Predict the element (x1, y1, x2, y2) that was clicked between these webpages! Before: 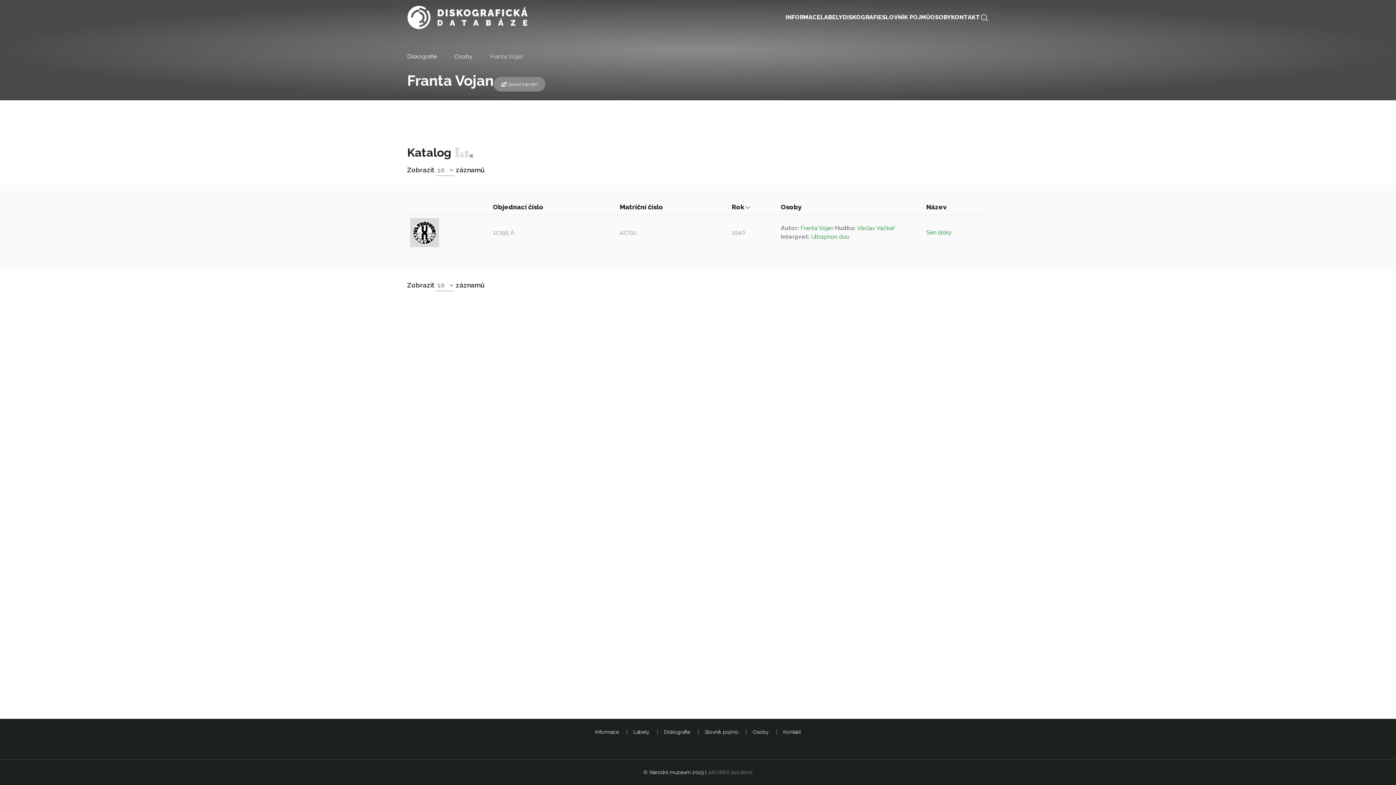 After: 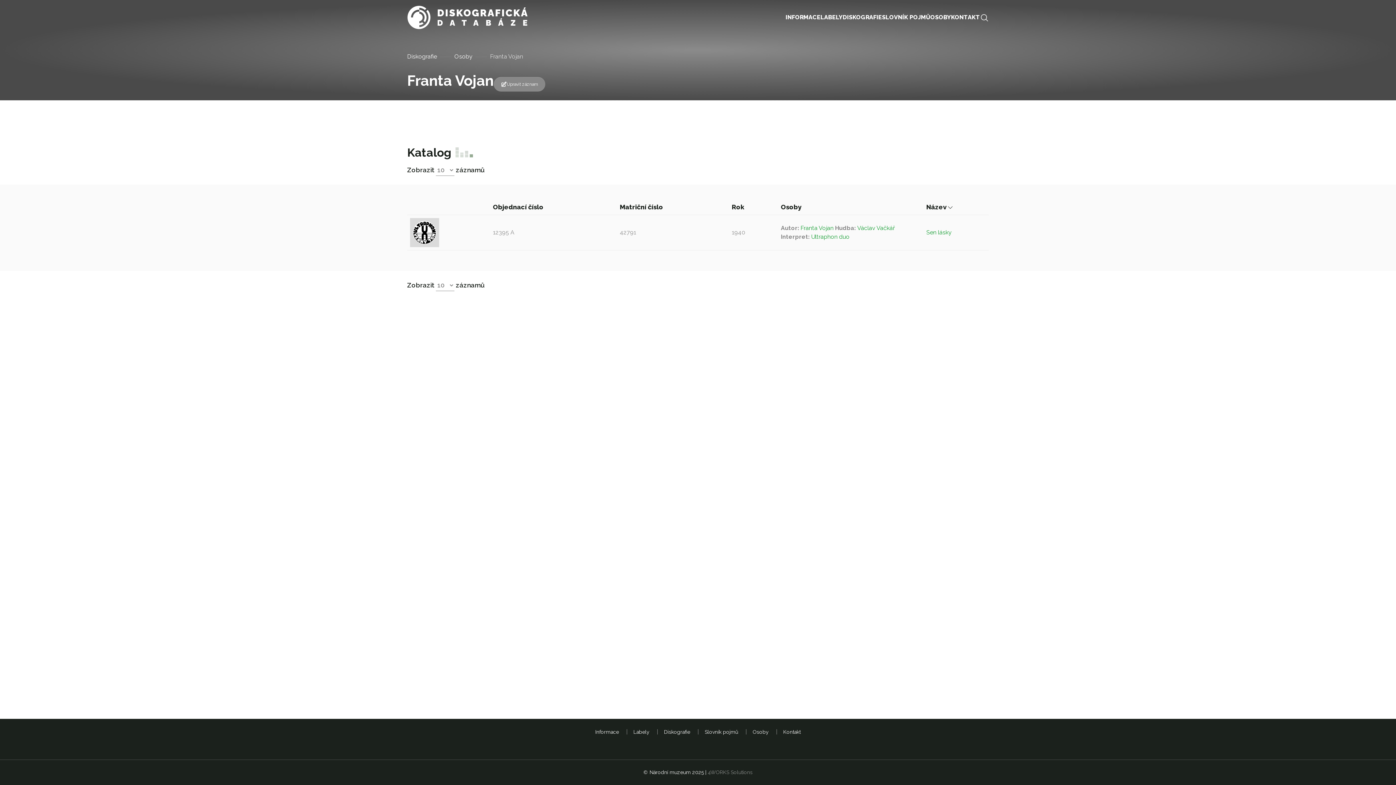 Action: bbox: (926, 203, 952, 210) label: Název 